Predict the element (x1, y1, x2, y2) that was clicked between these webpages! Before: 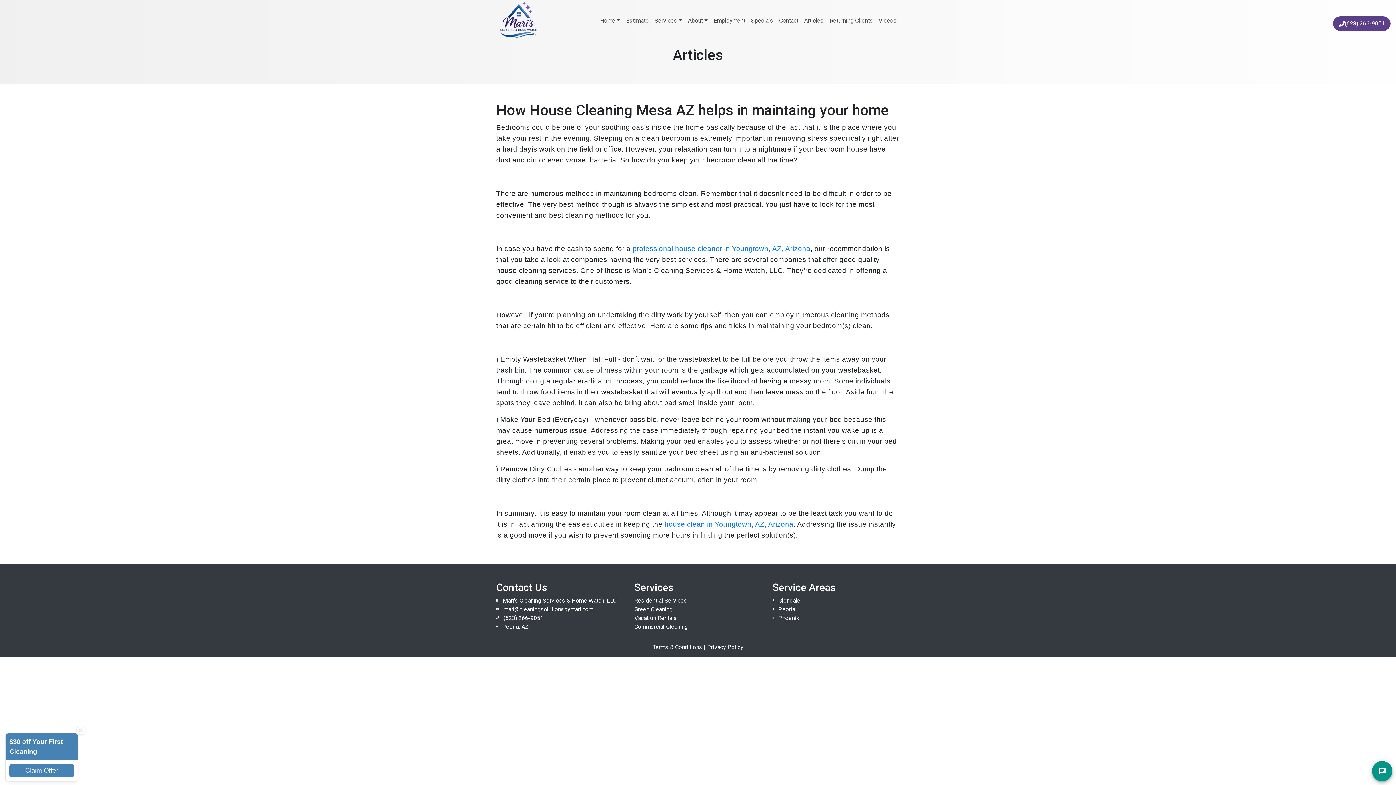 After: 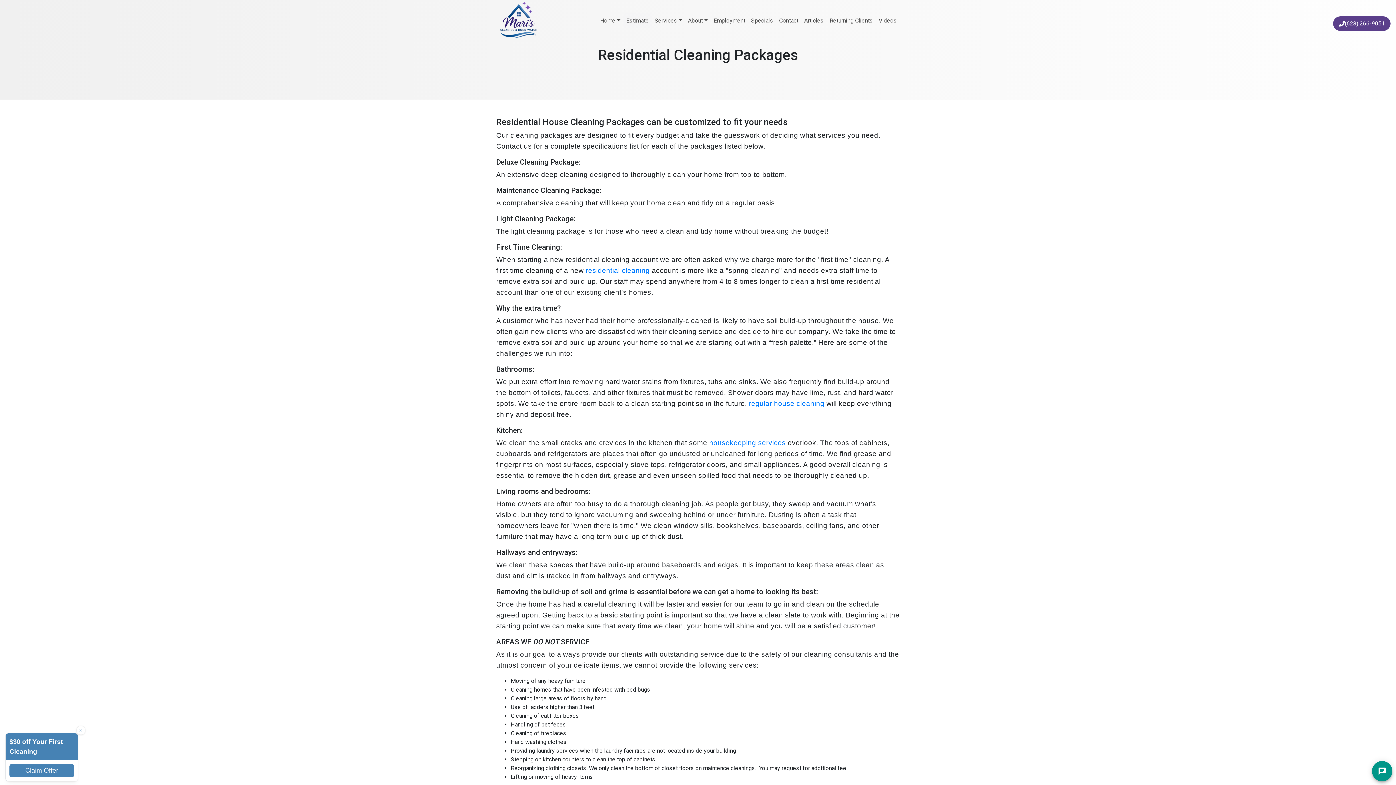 Action: bbox: (634, 597, 687, 604) label: Residential Services